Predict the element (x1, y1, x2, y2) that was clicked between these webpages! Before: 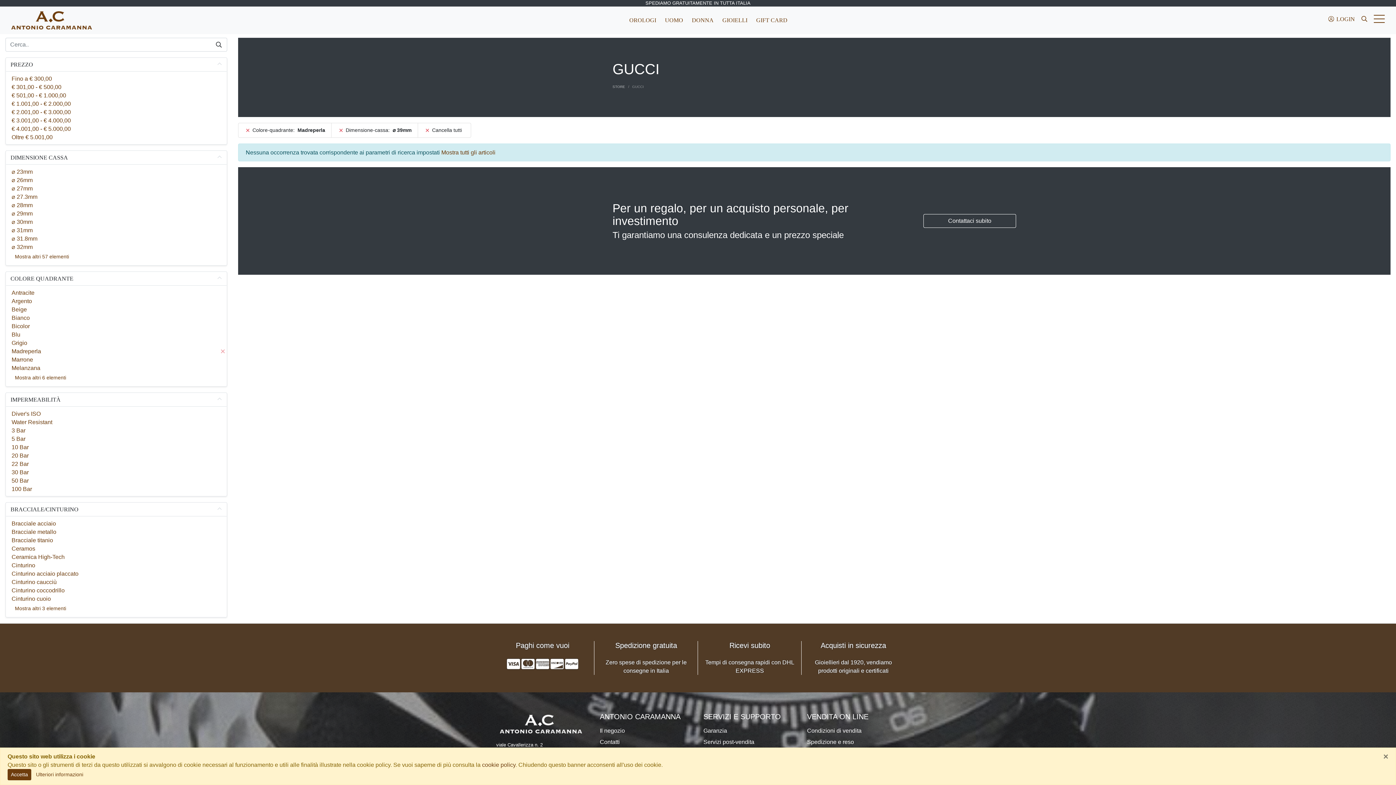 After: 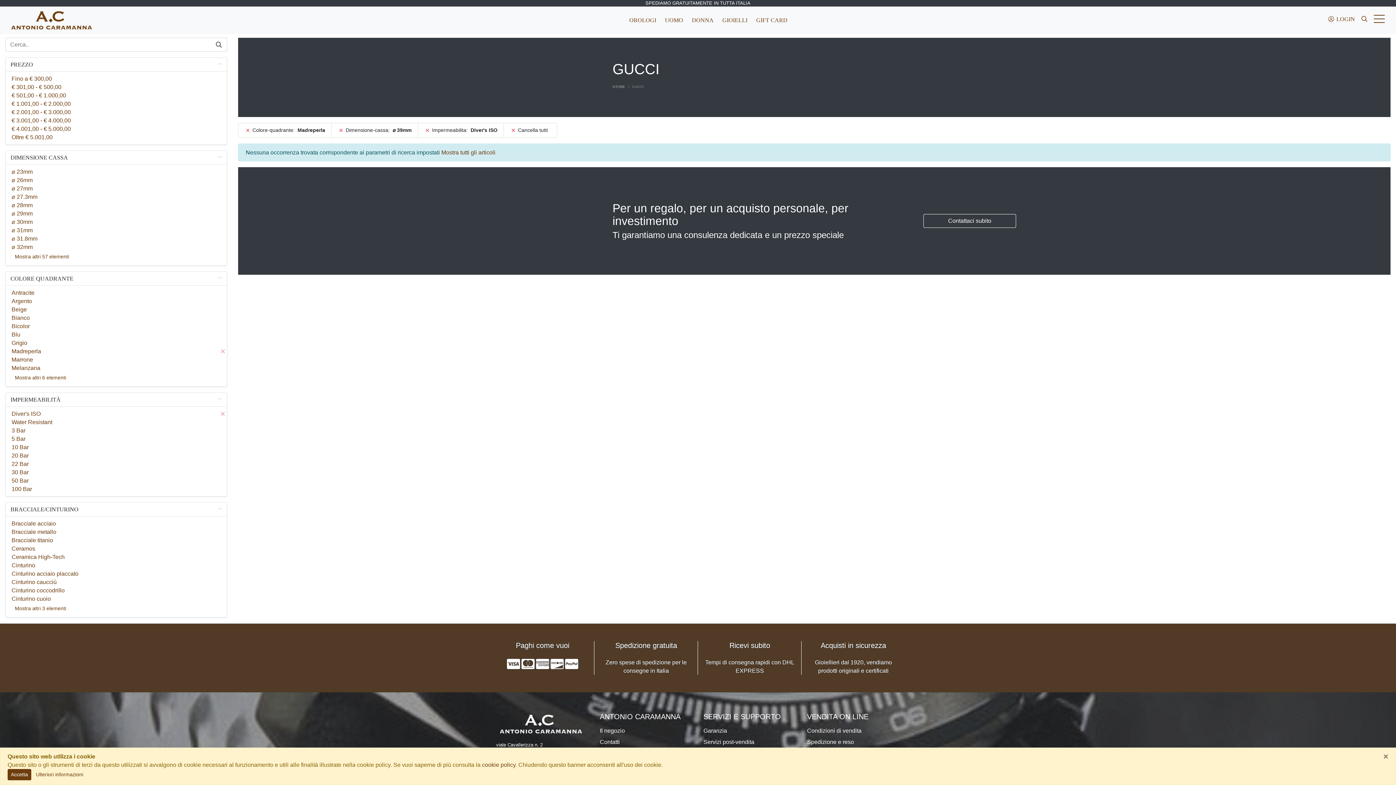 Action: label: Diver's ISO bbox: (11, 410, 40, 417)